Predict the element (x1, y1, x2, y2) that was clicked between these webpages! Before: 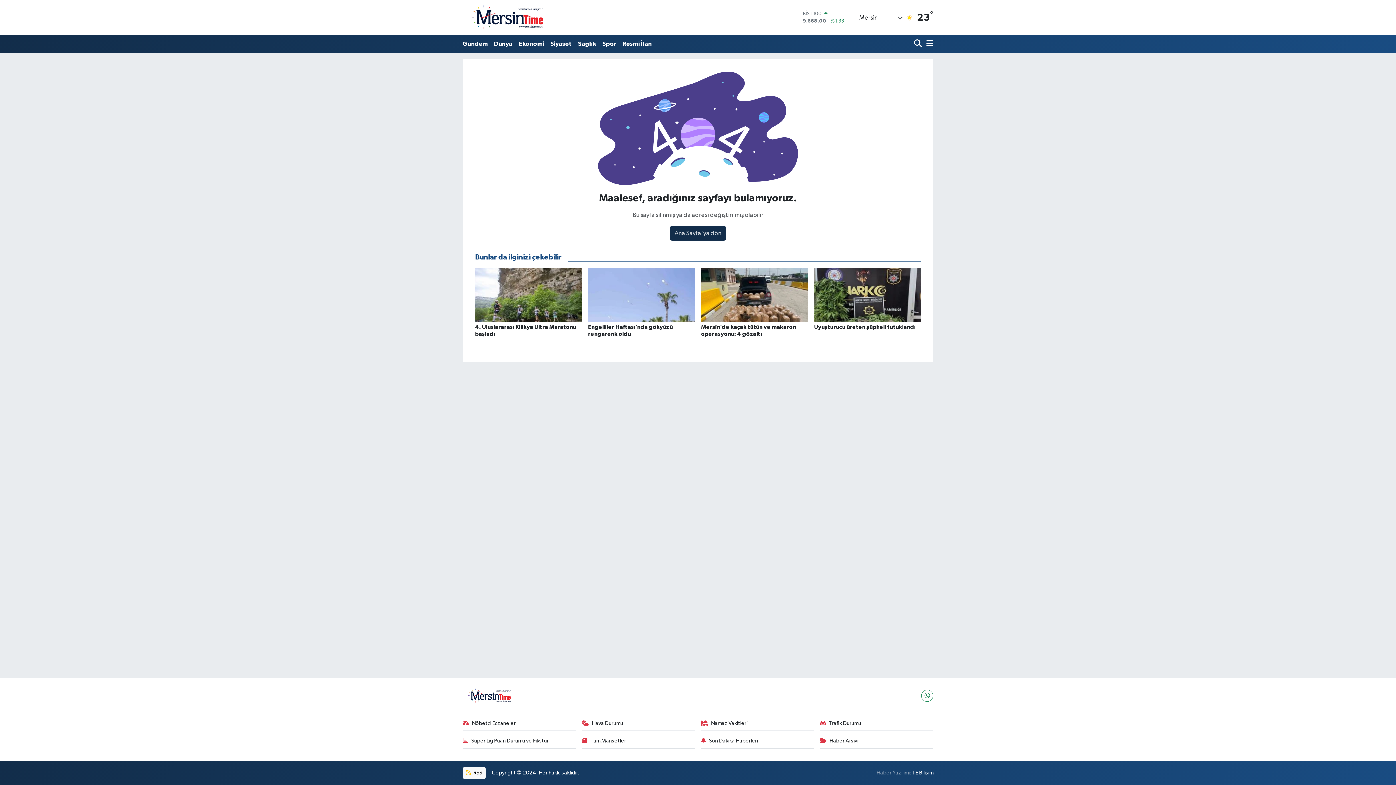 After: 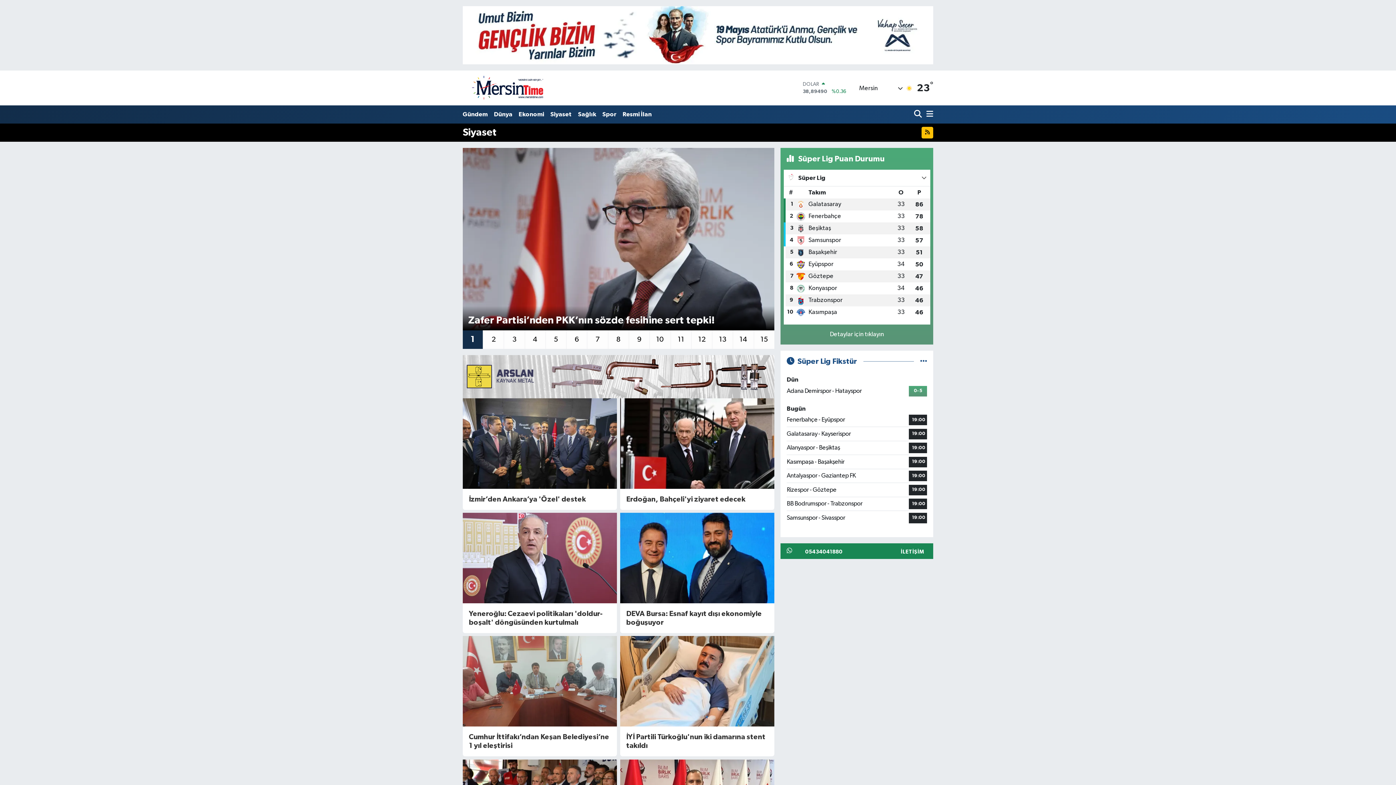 Action: bbox: (547, 36, 575, 51) label: Siyaset